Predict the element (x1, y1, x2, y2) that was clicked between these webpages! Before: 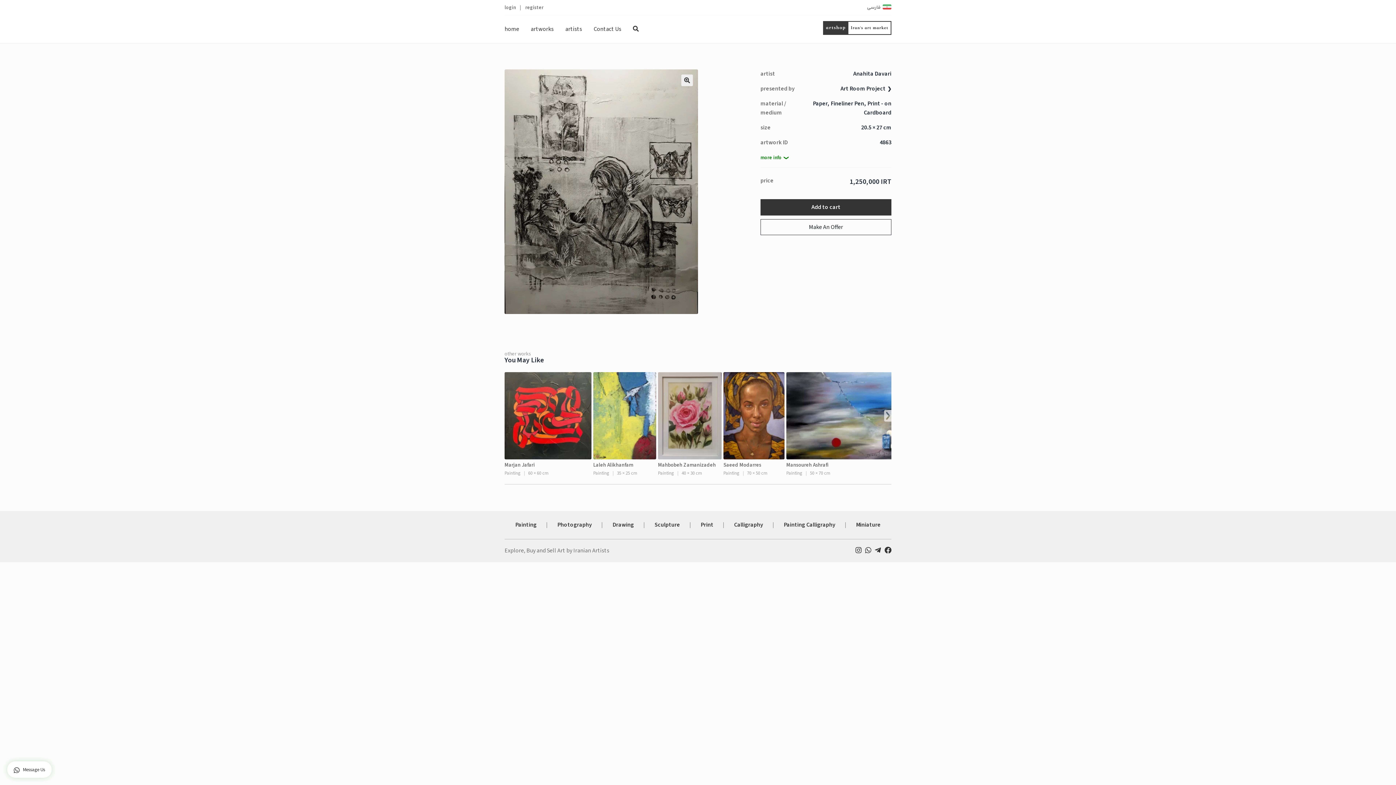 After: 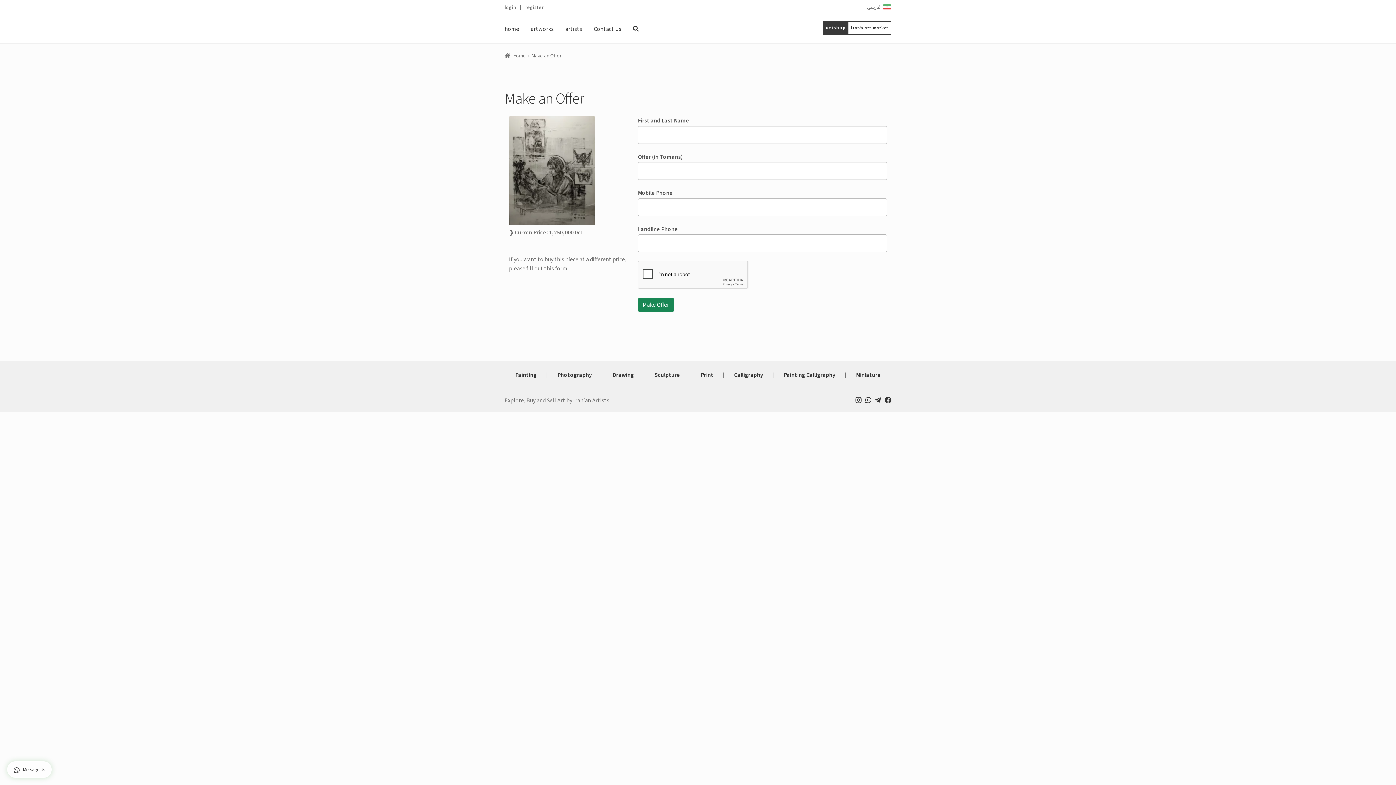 Action: bbox: (760, 219, 891, 235) label: Make An Offer